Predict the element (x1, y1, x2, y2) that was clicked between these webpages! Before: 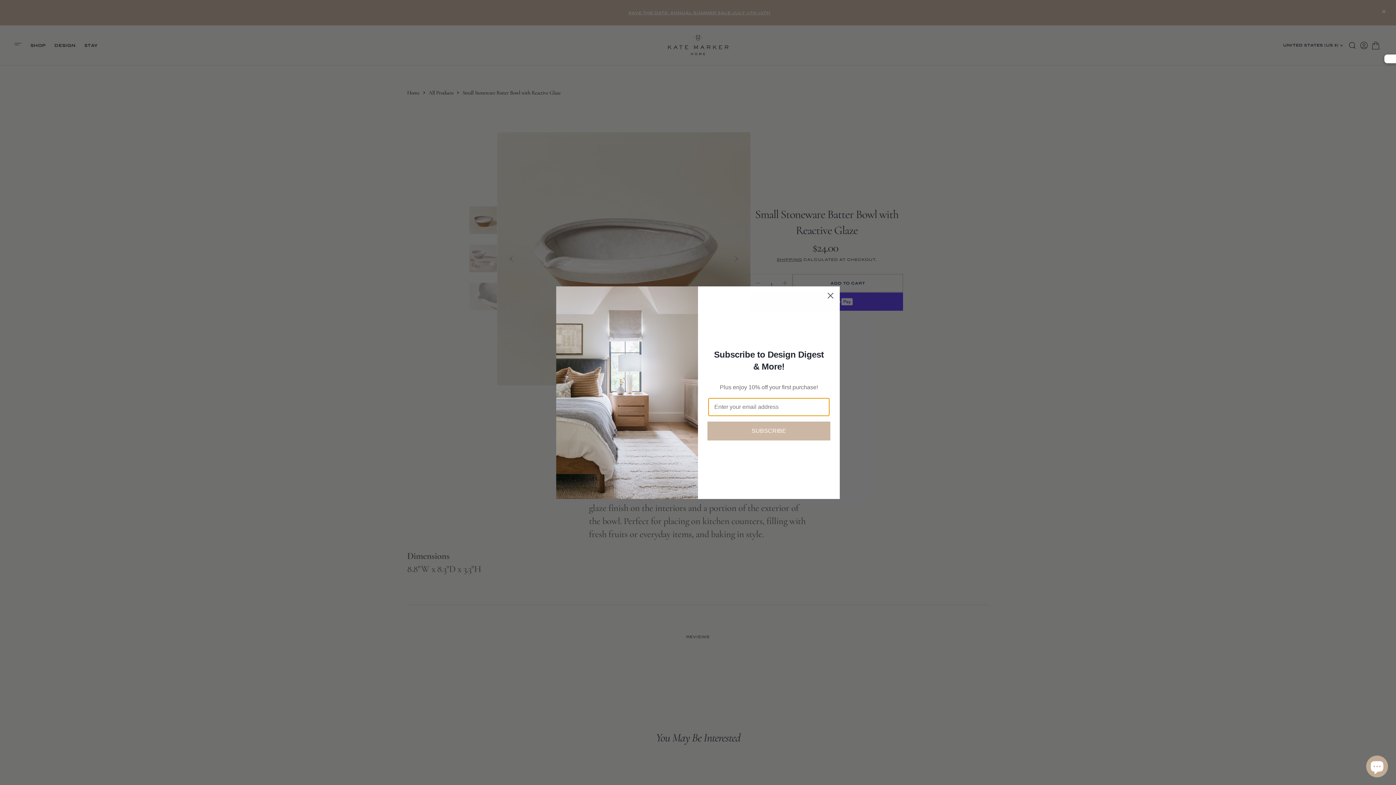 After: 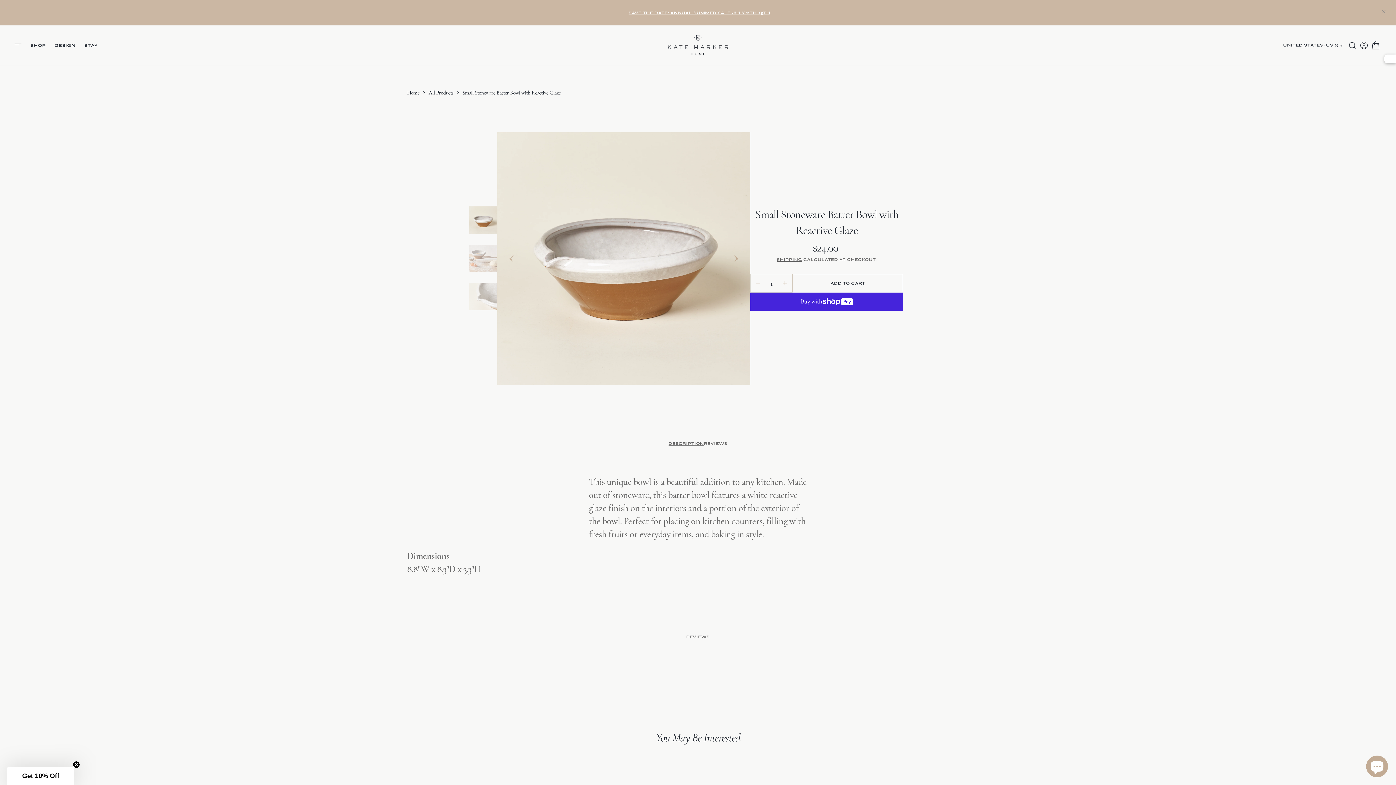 Action: label: Close dialog bbox: (824, 289, 837, 302)